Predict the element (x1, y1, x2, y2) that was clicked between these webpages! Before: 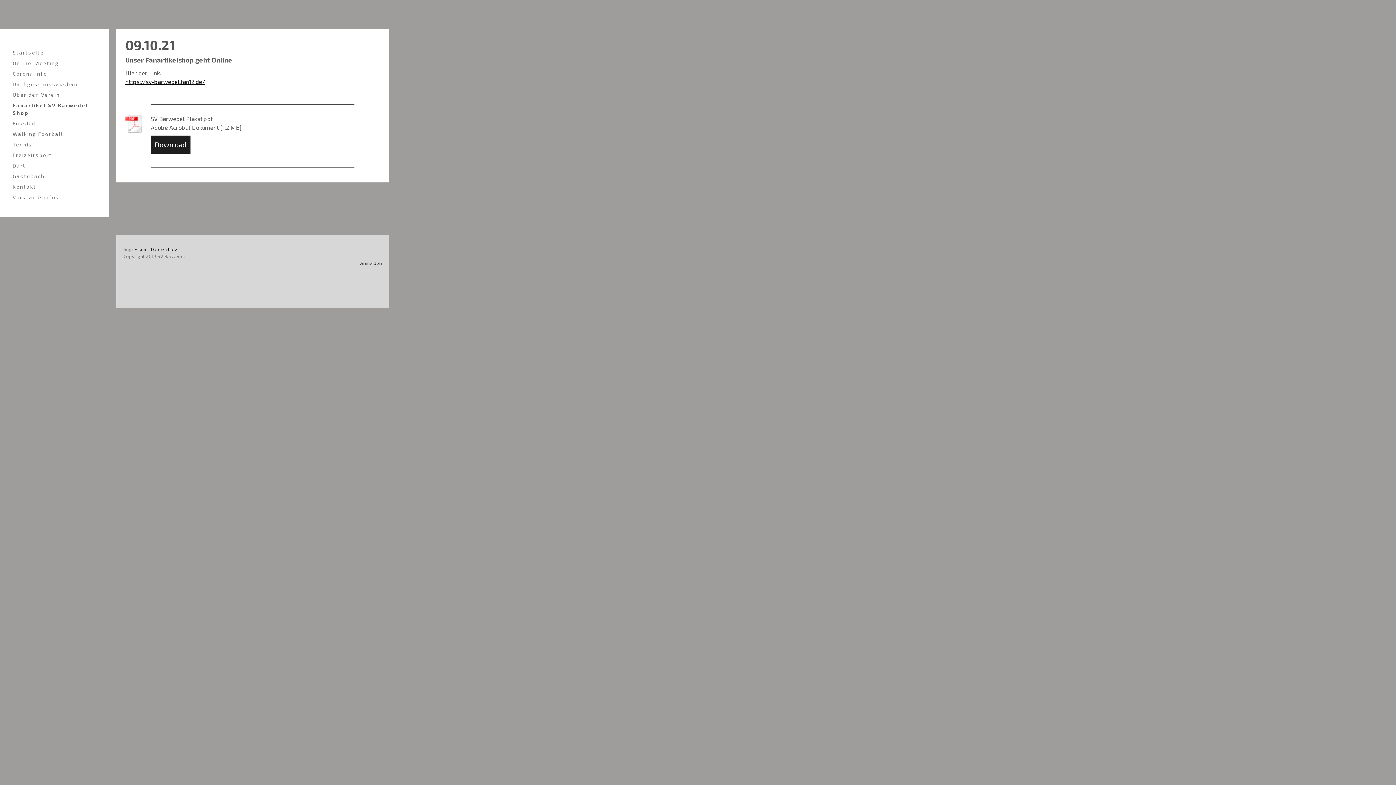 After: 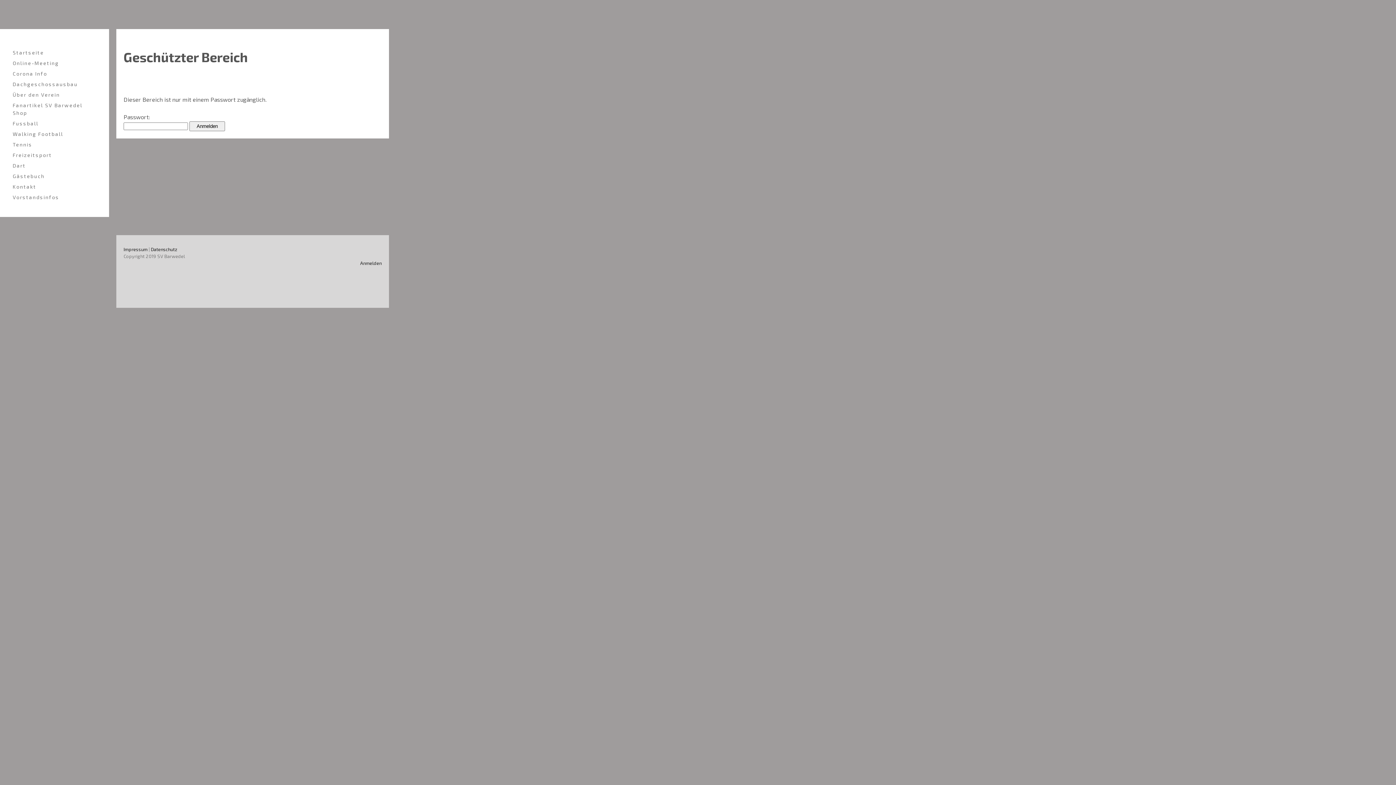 Action: bbox: (9, 192, 100, 202) label: Vorstandsinfos